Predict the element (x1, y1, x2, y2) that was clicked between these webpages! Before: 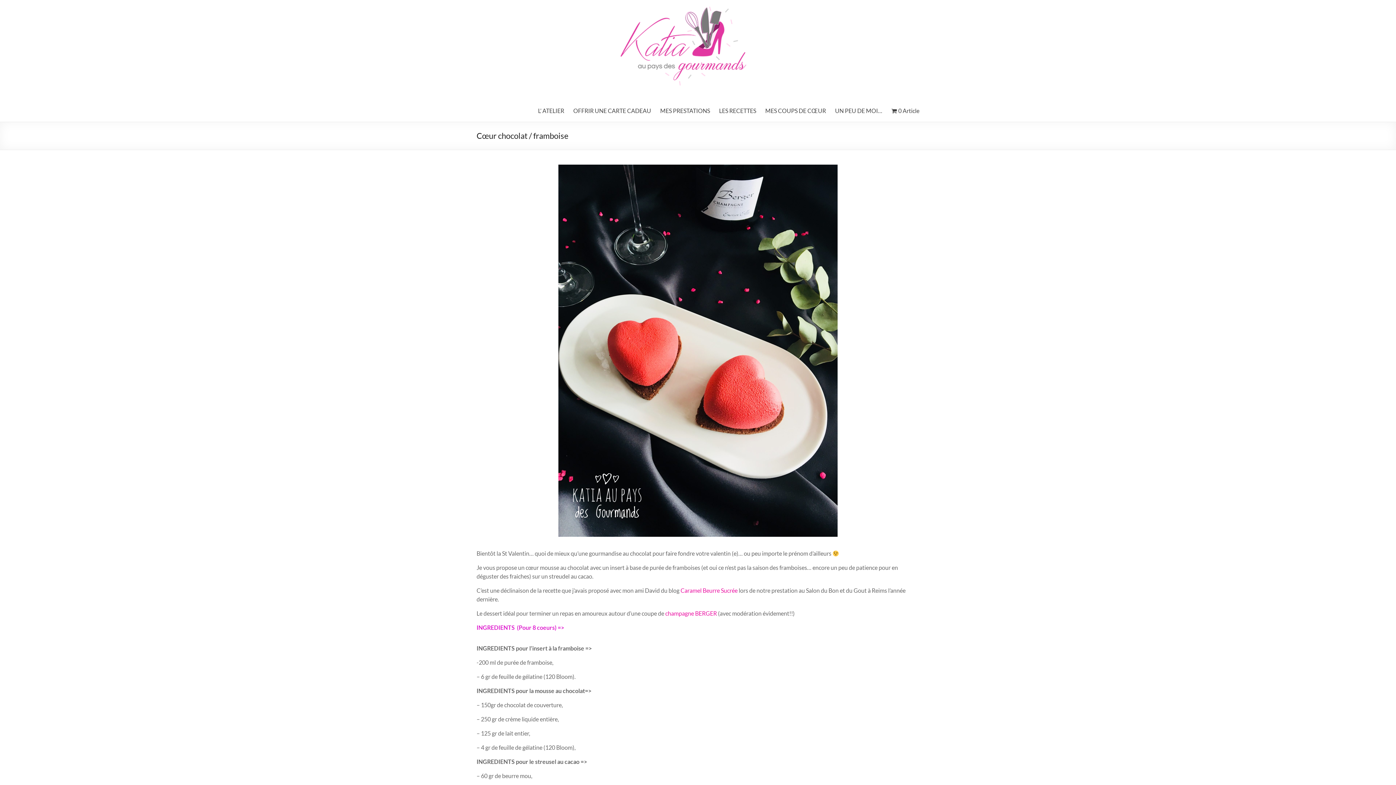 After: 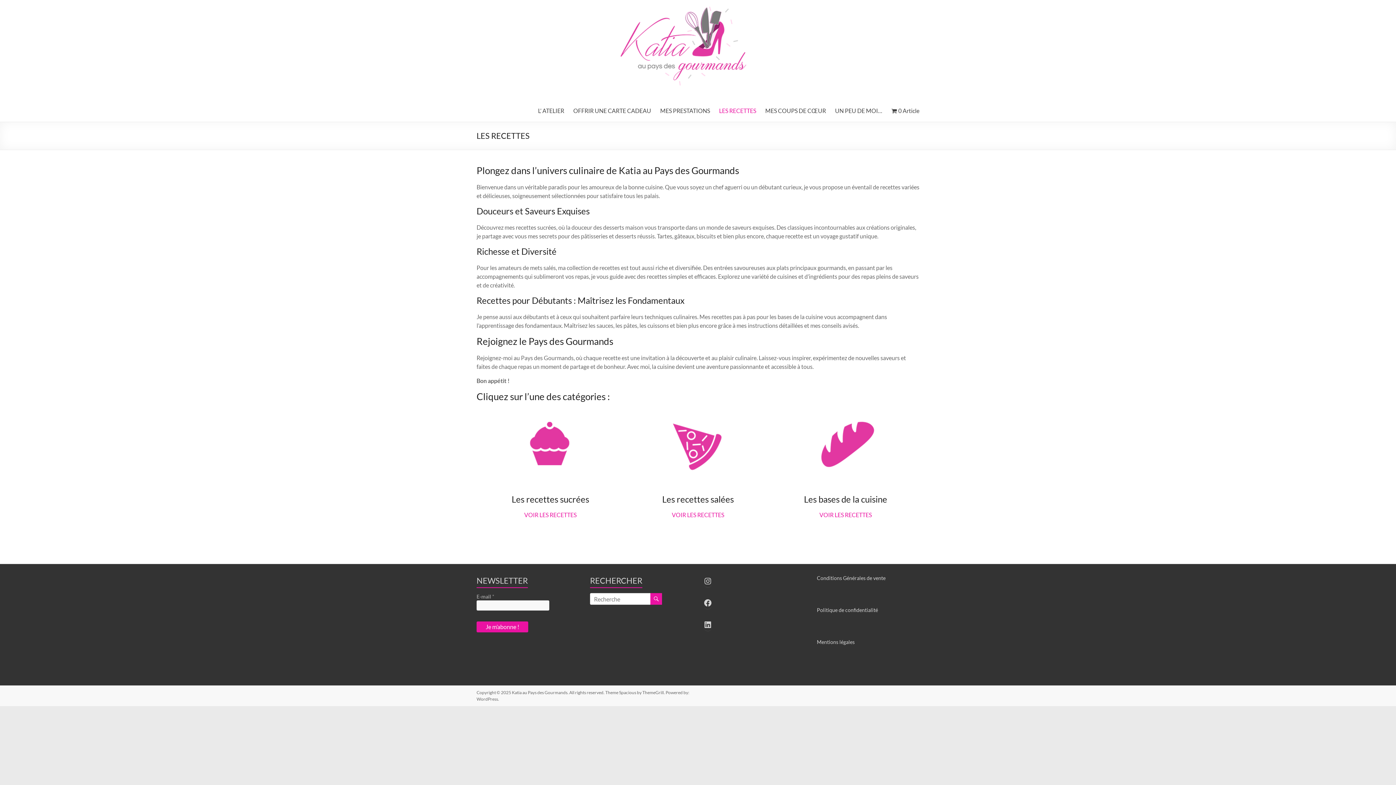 Action: label: LES RECETTES bbox: (719, 105, 756, 116)